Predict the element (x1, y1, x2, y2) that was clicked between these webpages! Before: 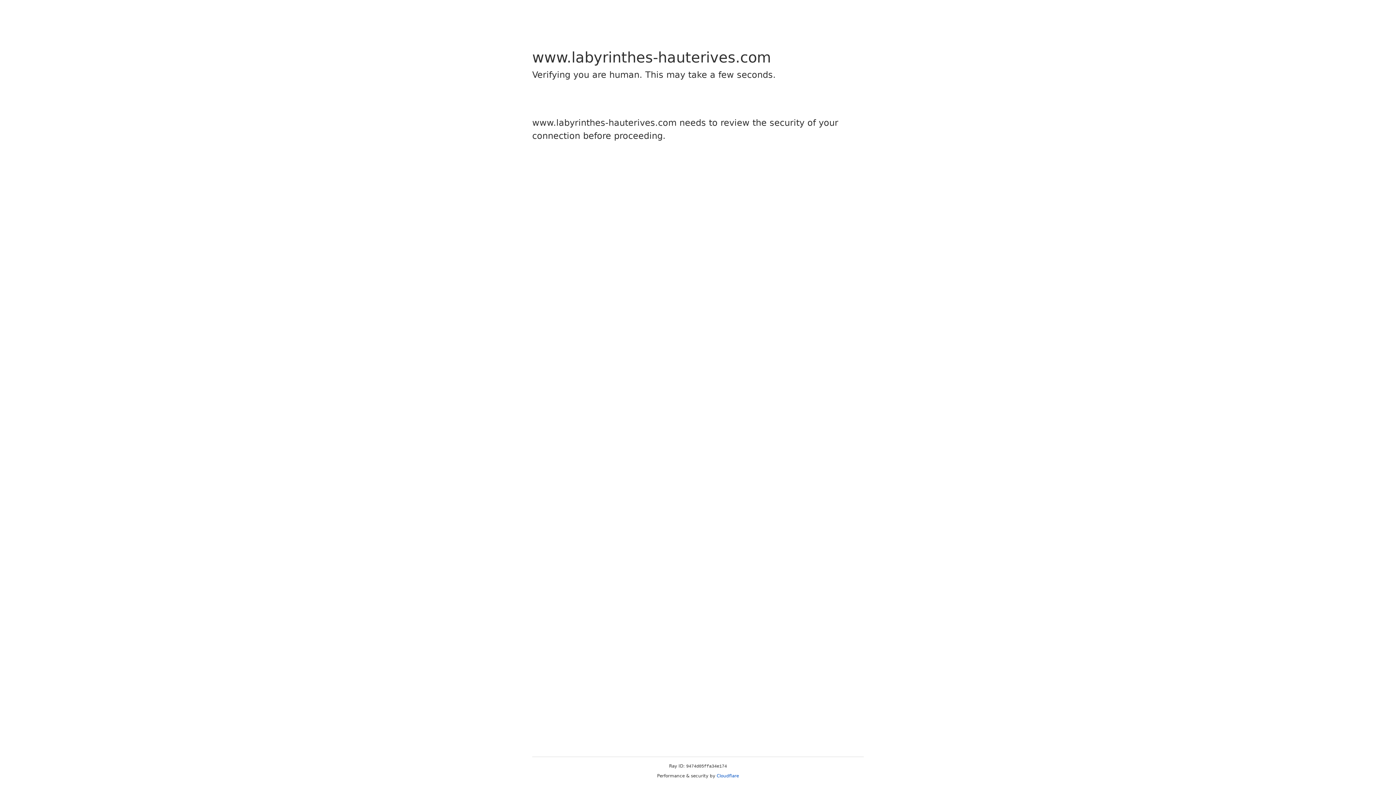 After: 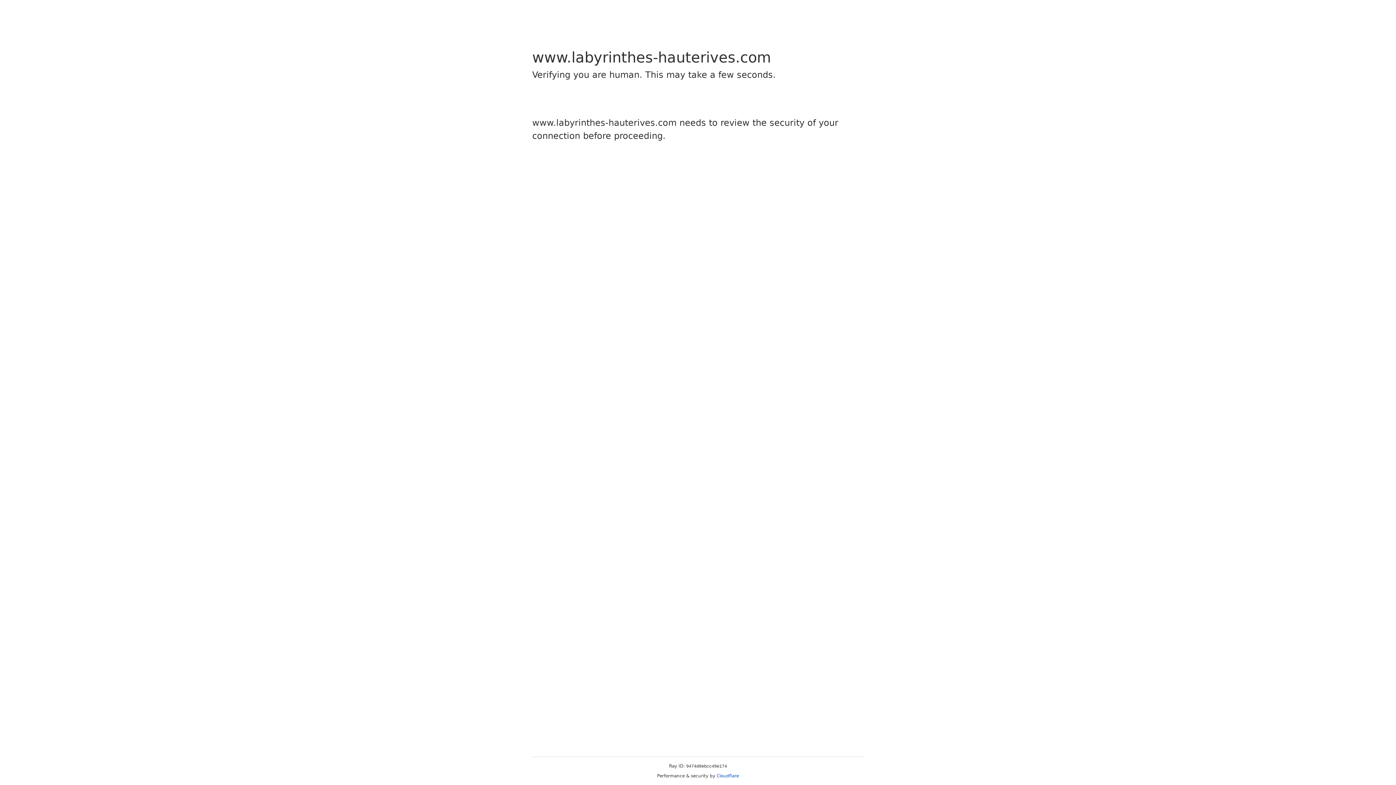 Action: bbox: (716, 773, 739, 778) label: Cloudflare